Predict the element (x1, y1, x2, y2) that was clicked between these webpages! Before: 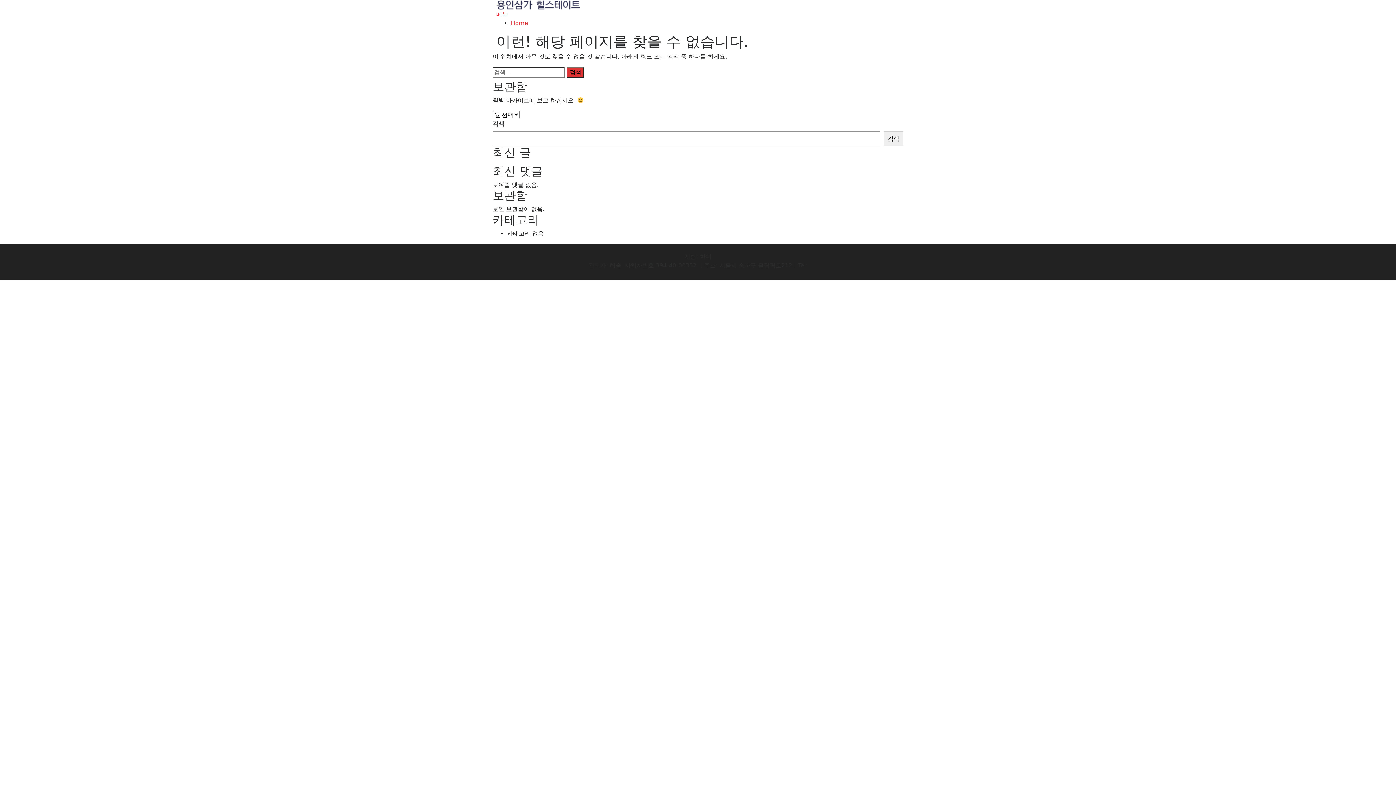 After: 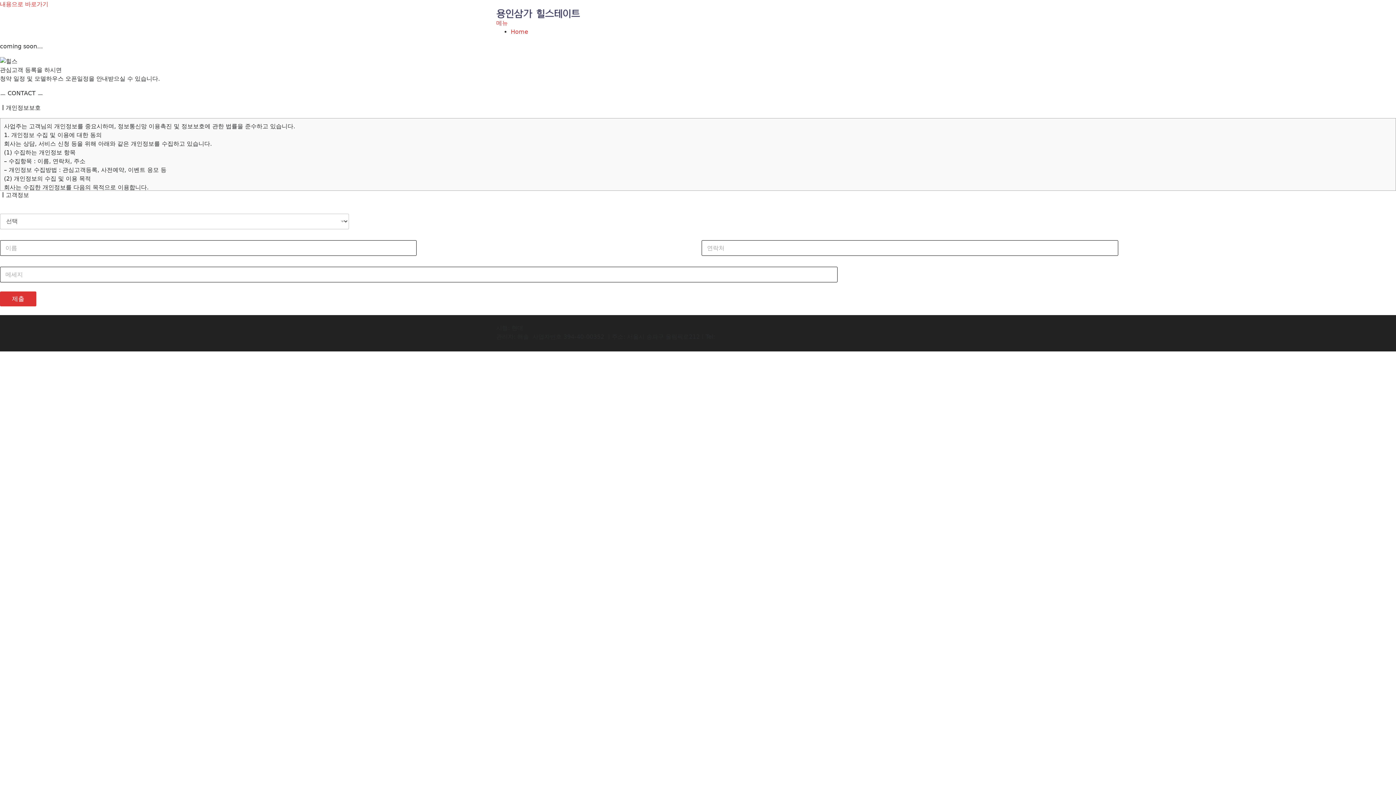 Action: bbox: (496, 1, 580, 8)